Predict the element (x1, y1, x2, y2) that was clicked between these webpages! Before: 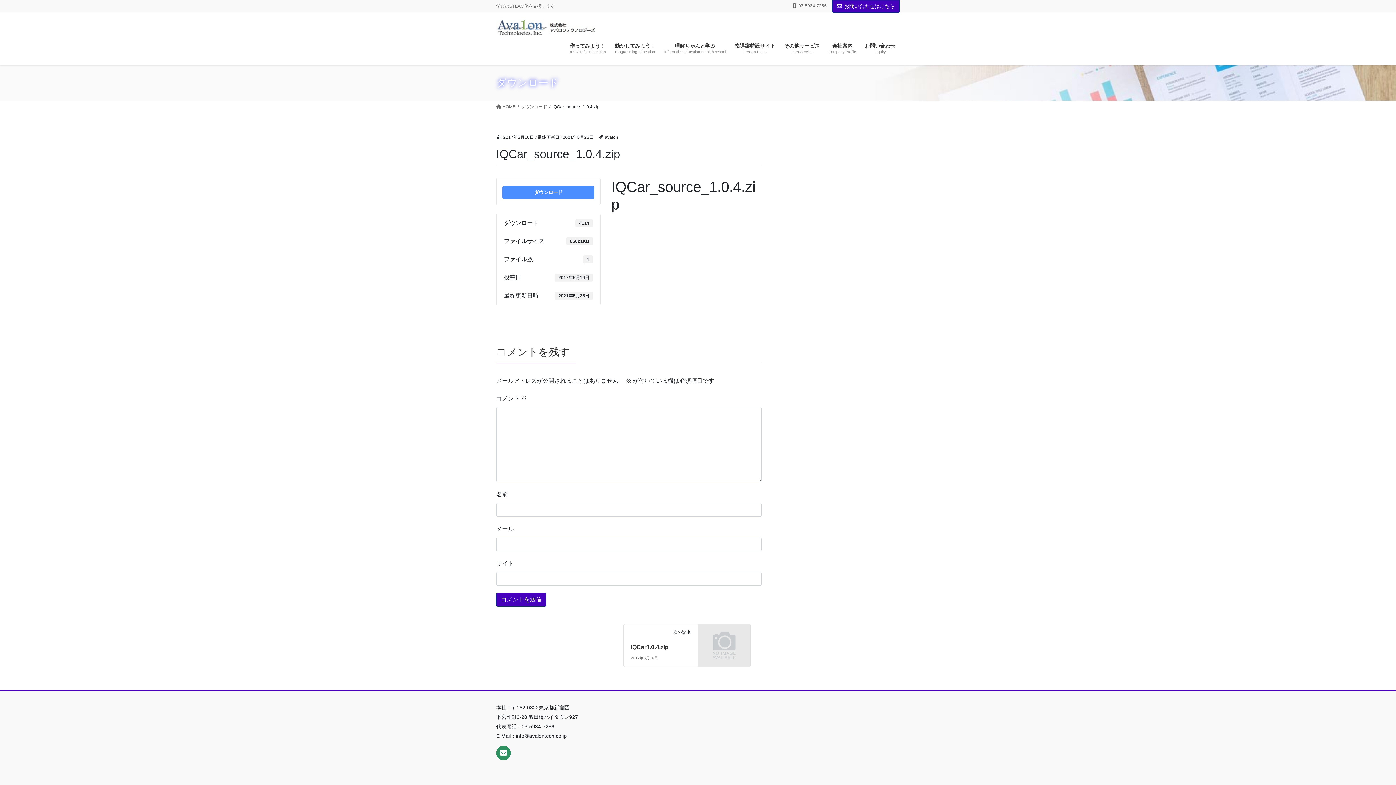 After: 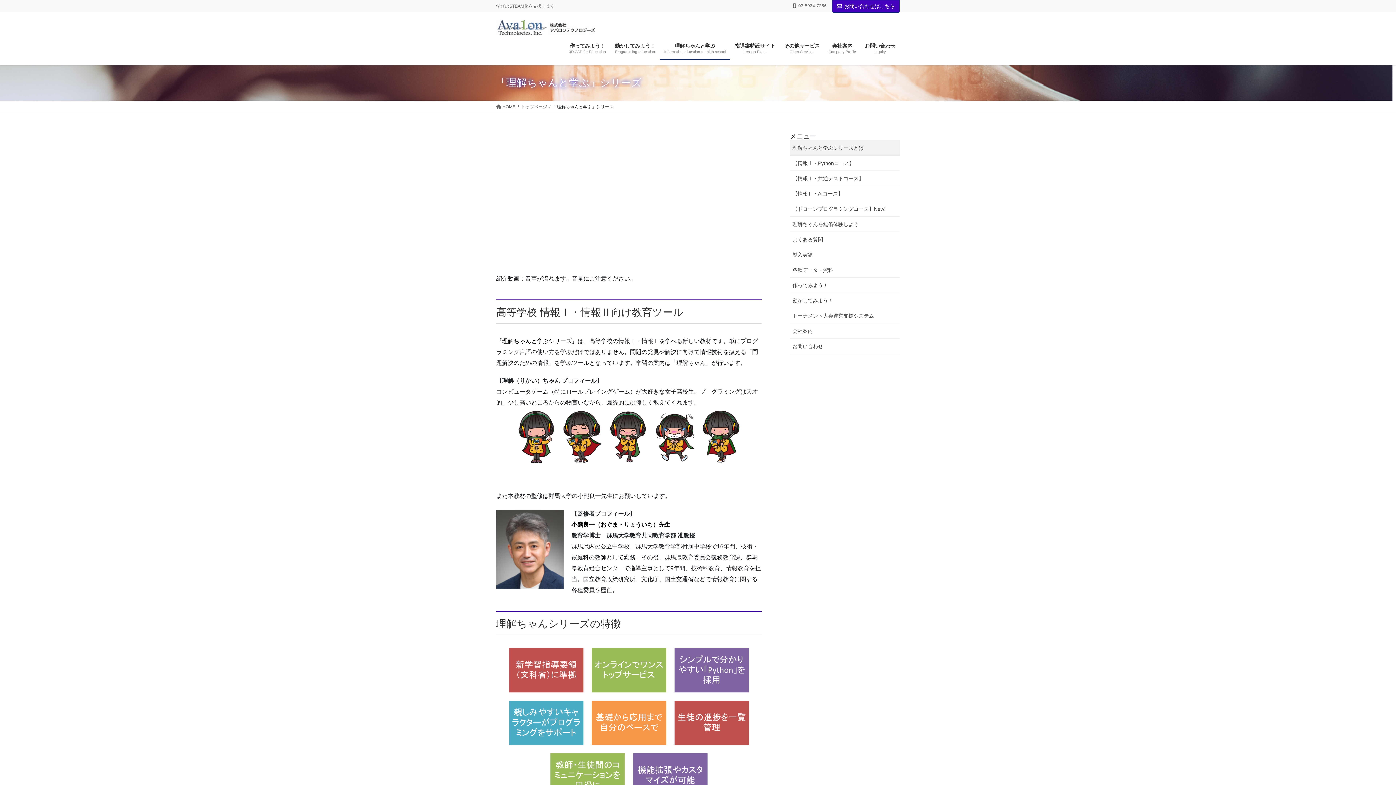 Action: bbox: (660, 37, 730, 59) label: 理解ちゃんと学ぶ
Informatics education for high school